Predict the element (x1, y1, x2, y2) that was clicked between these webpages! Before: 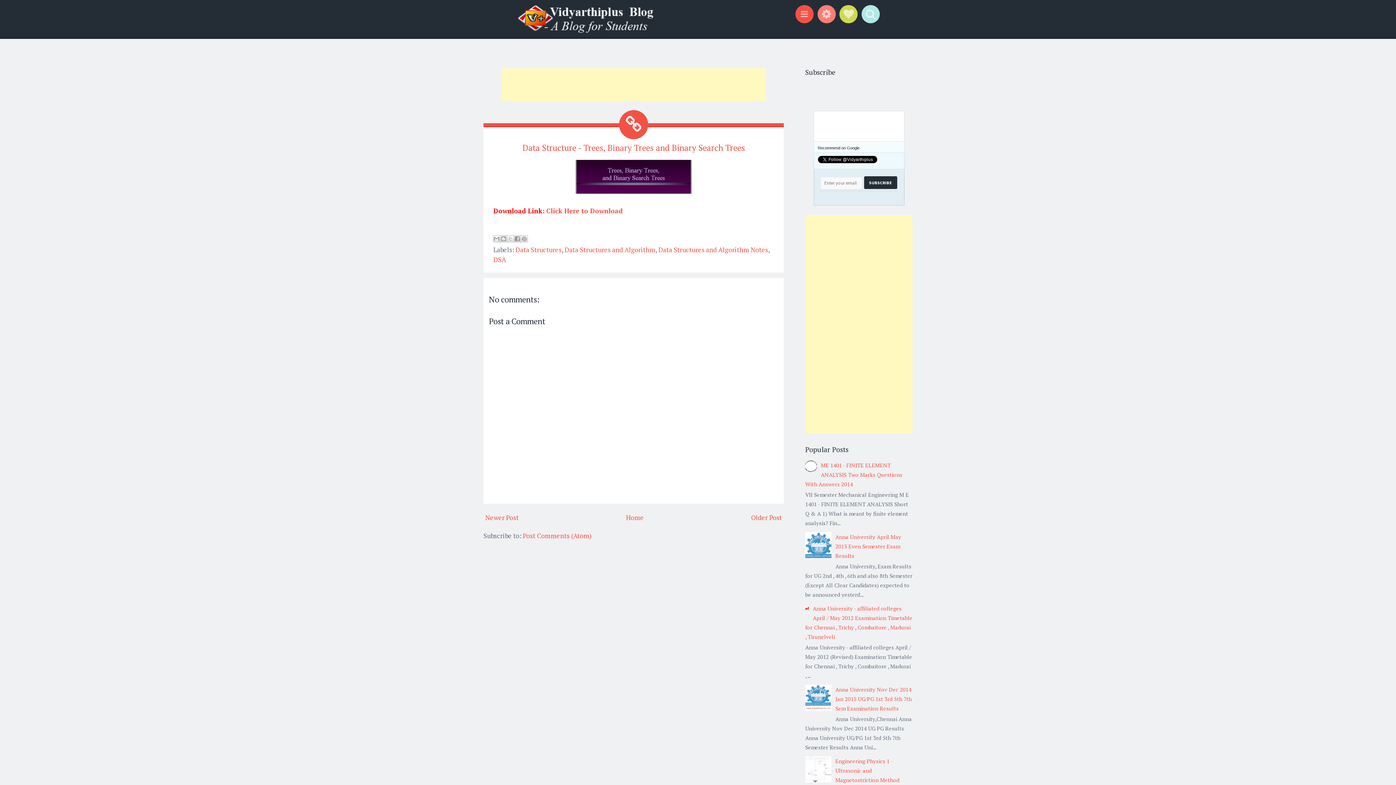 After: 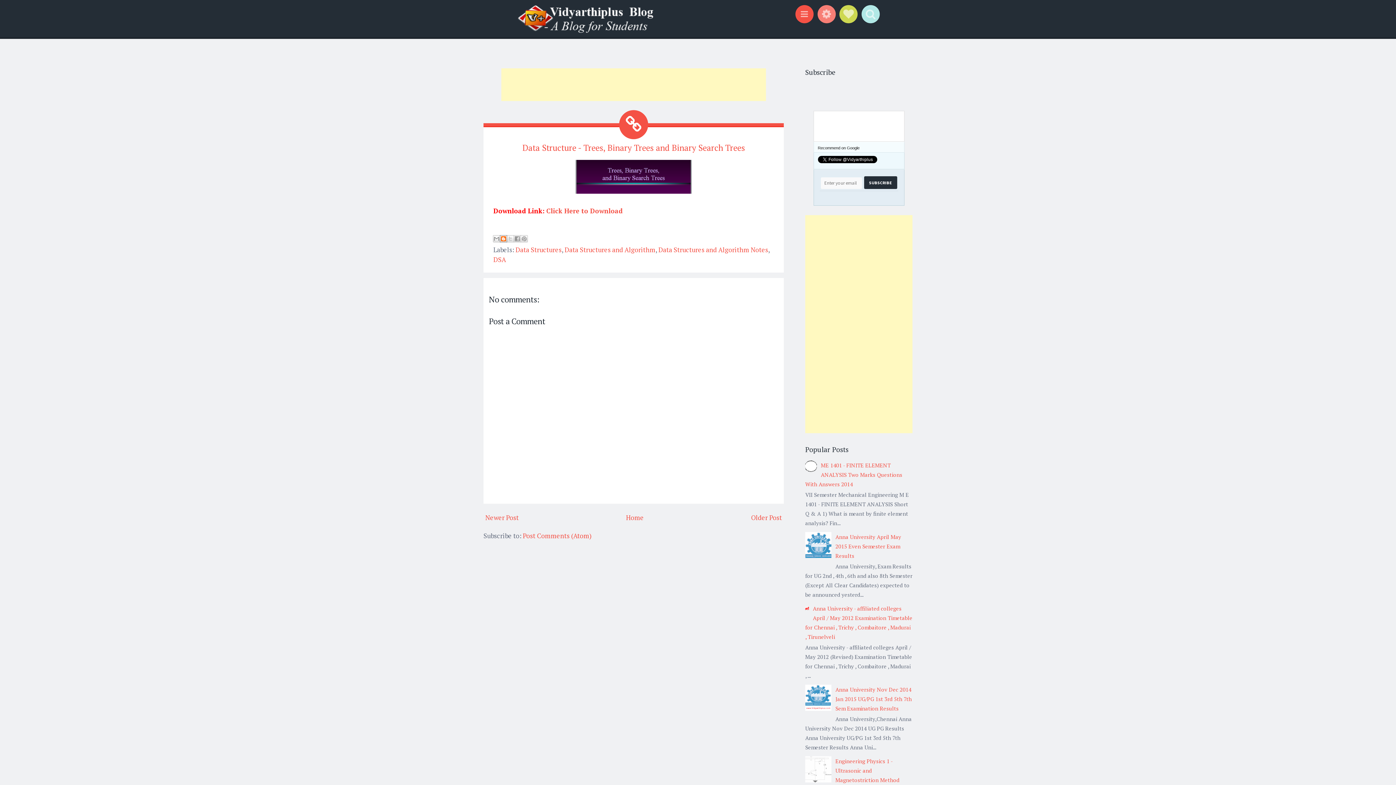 Action: label: BlogThis! bbox: (500, 235, 507, 242)